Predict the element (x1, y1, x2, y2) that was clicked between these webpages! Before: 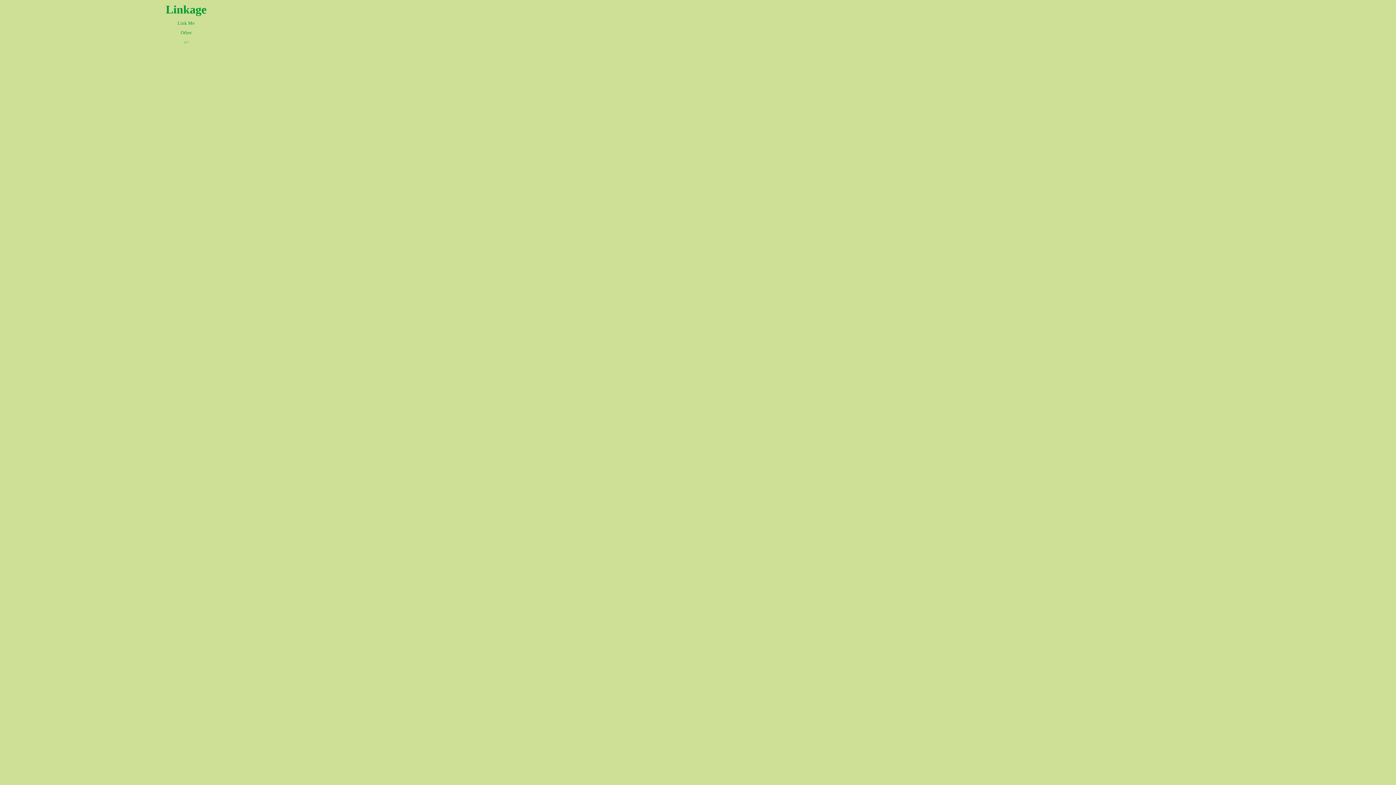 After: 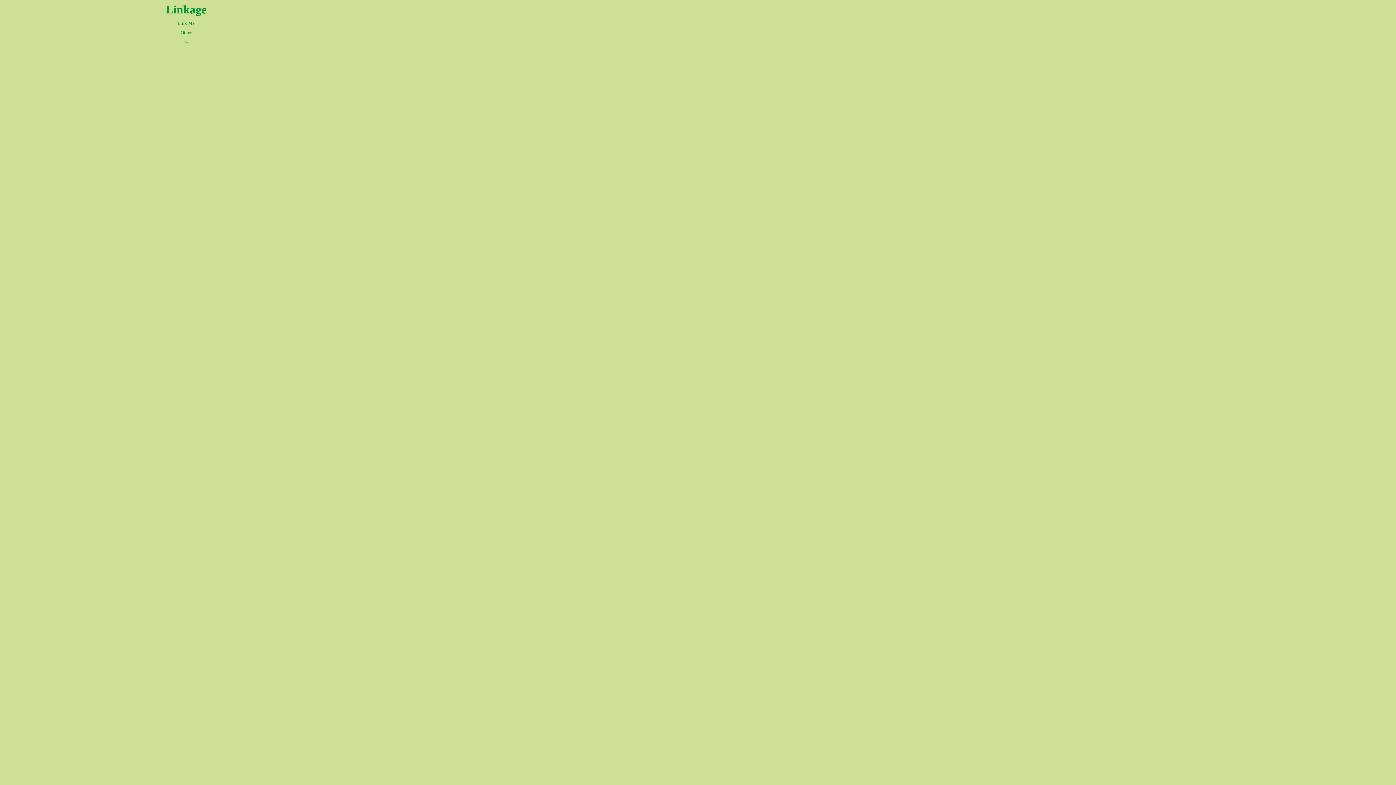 Action: label: Other bbox: (180, 31, 191, 35)